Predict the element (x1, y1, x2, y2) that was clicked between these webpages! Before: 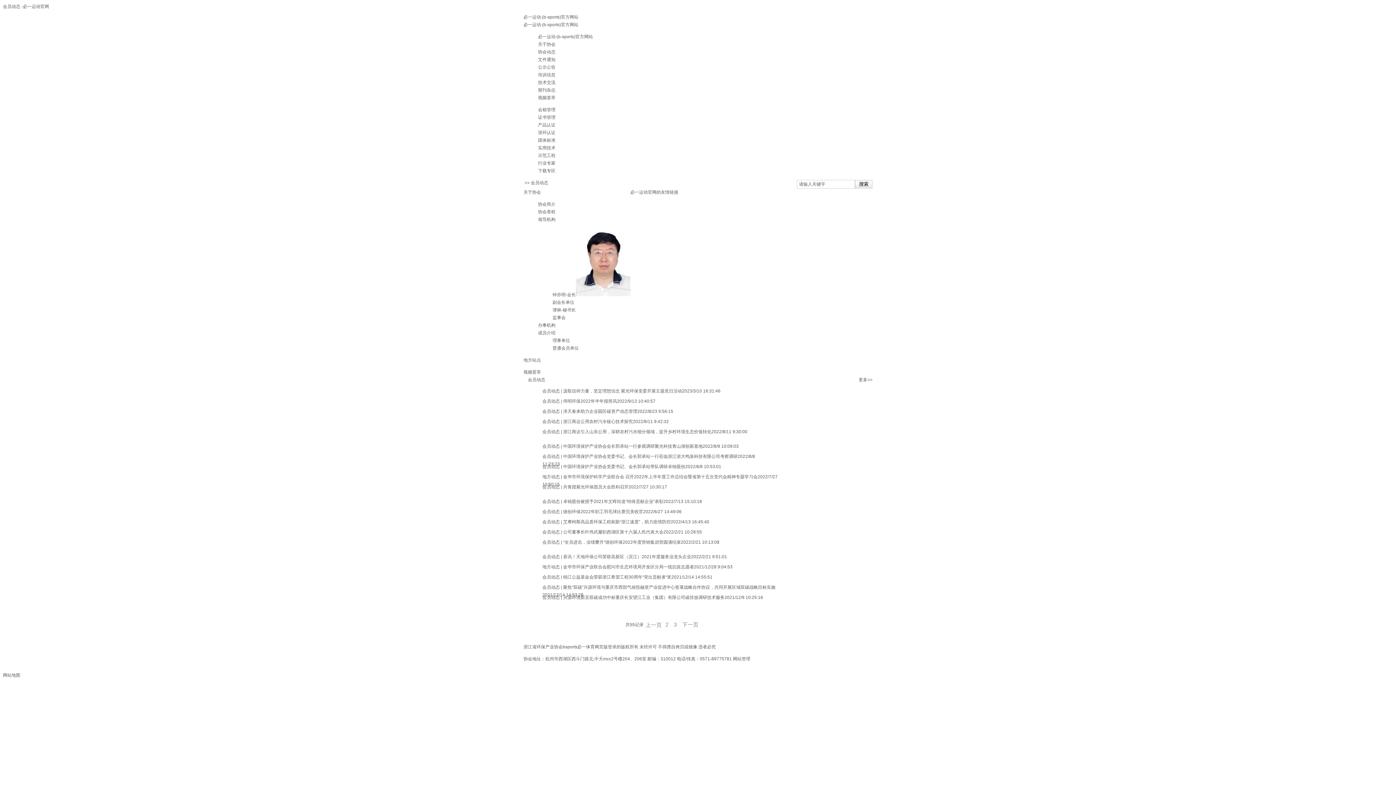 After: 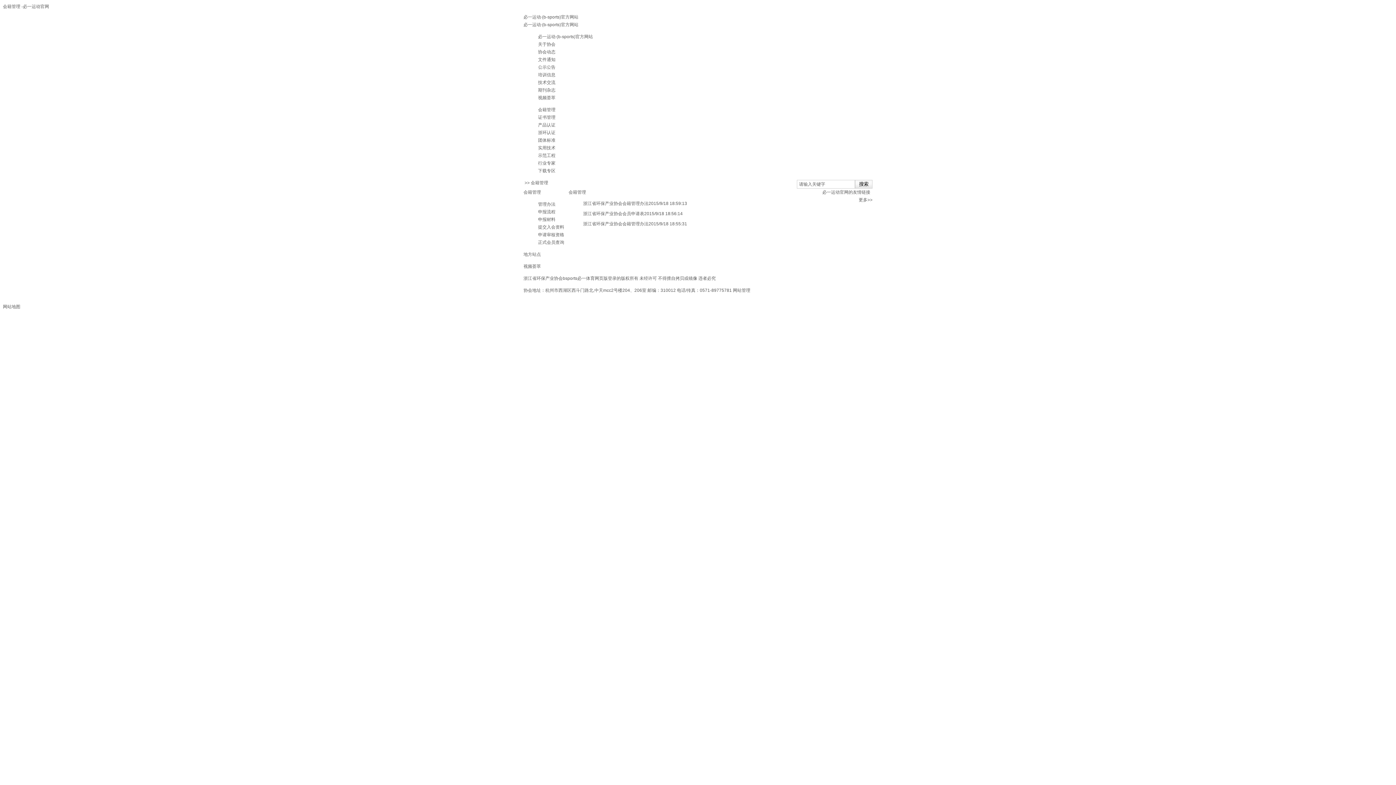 Action: label: 会籍管理 bbox: (538, 107, 555, 112)